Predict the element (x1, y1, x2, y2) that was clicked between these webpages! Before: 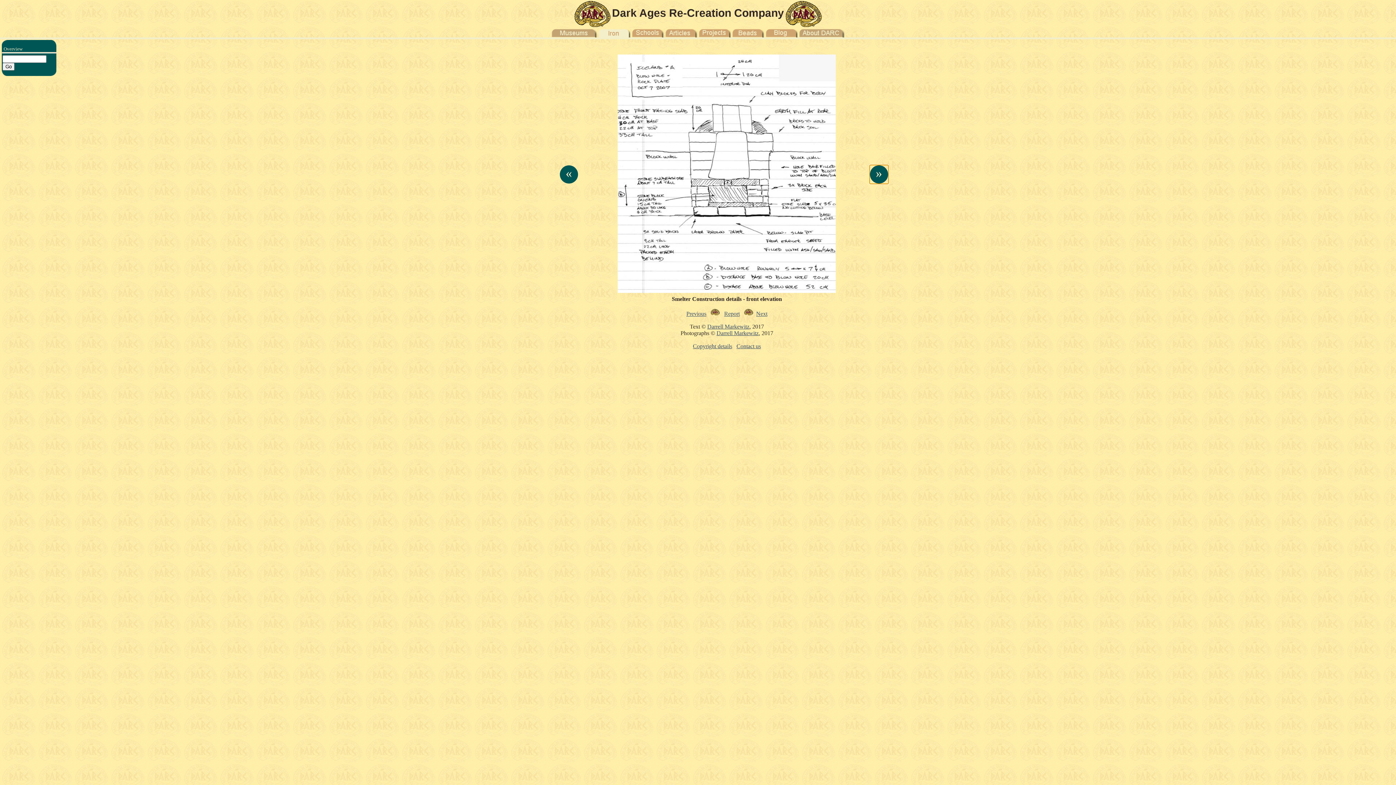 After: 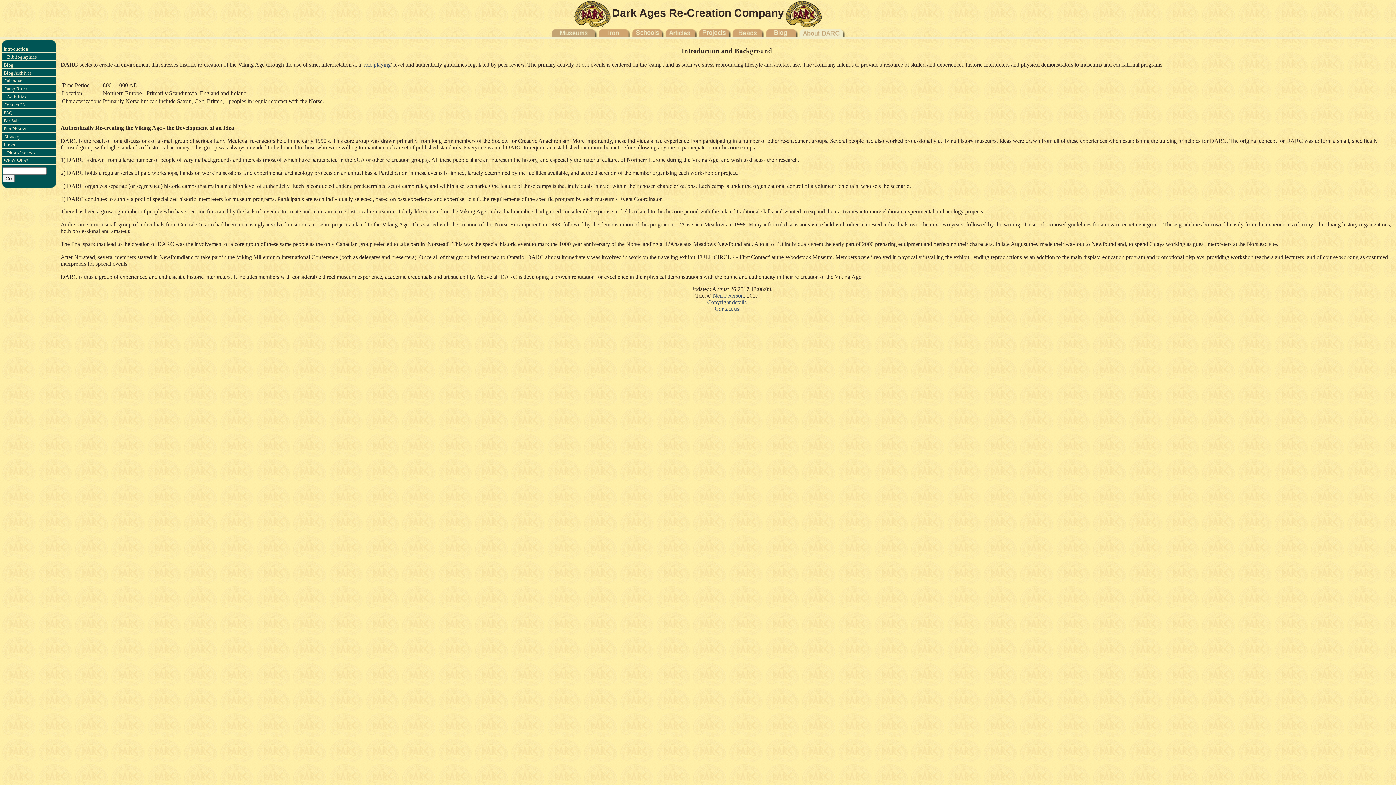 Action: bbox: (799, 32, 844, 38)